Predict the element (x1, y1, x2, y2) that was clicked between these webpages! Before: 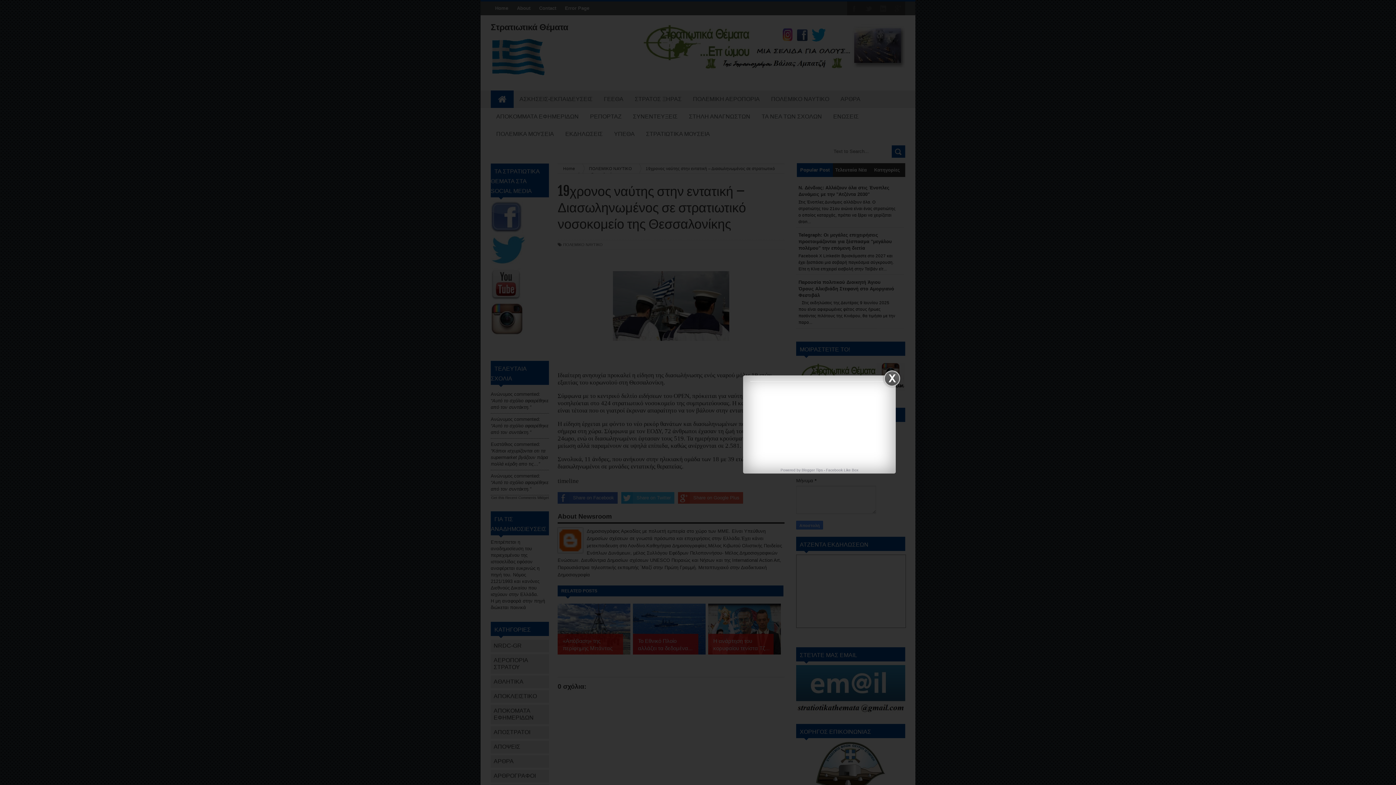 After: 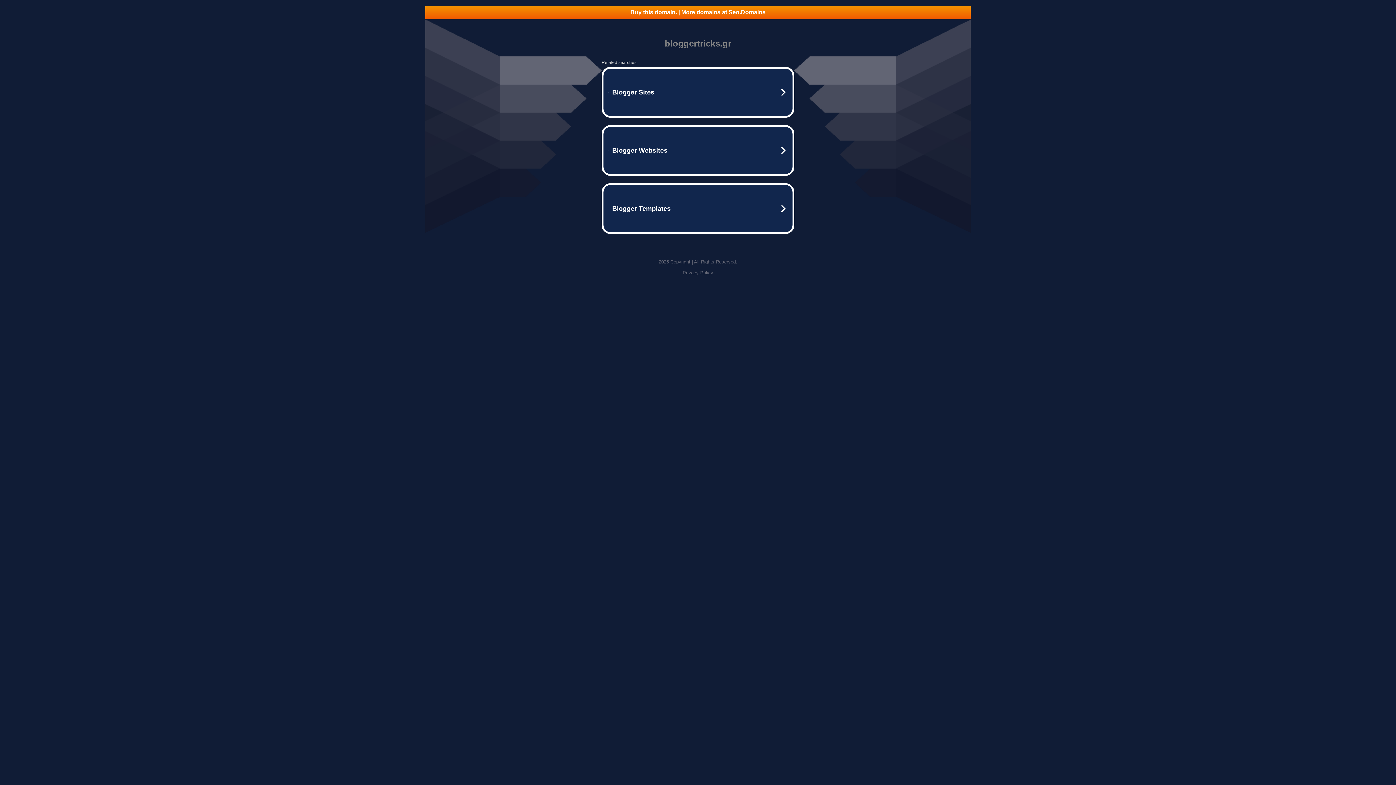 Action: label: Facebook Like Box bbox: (826, 468, 858, 472)